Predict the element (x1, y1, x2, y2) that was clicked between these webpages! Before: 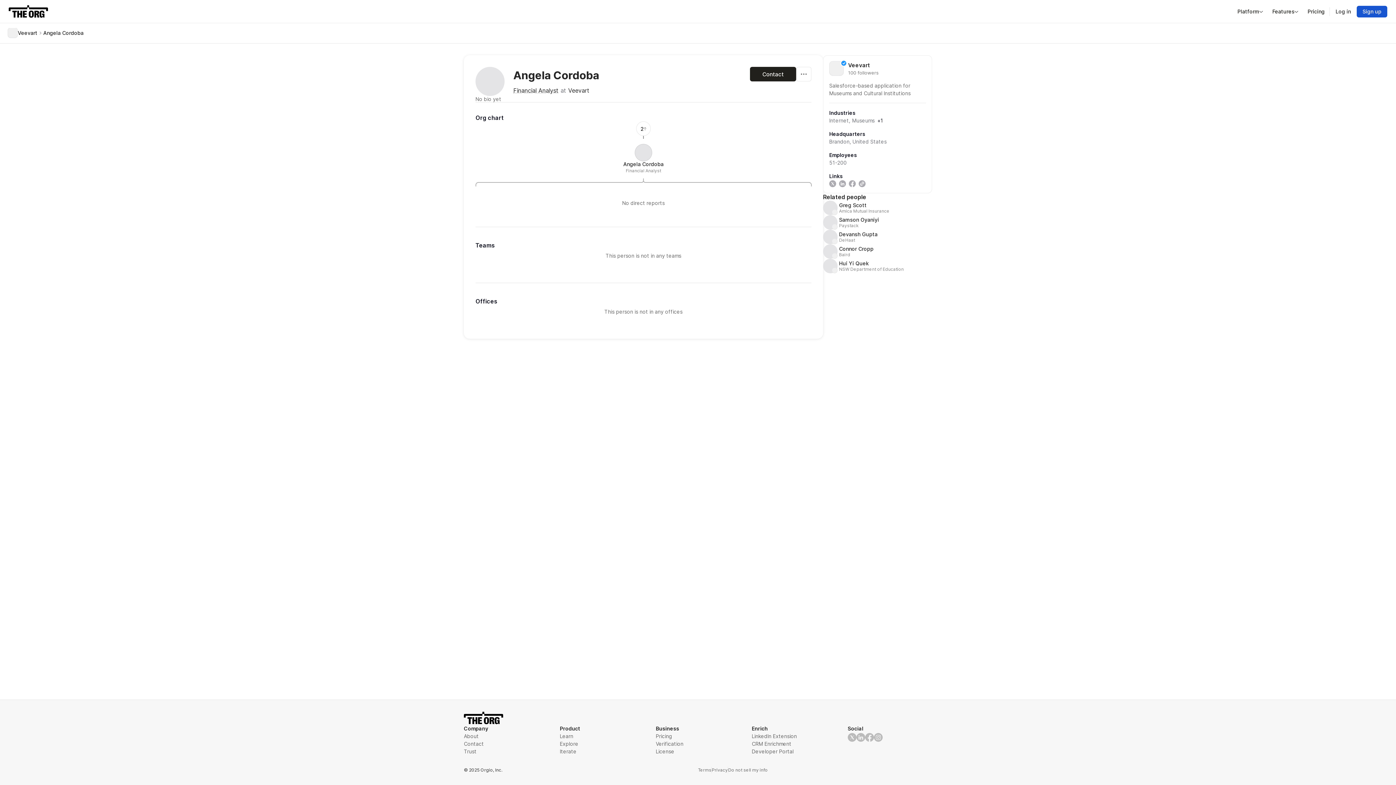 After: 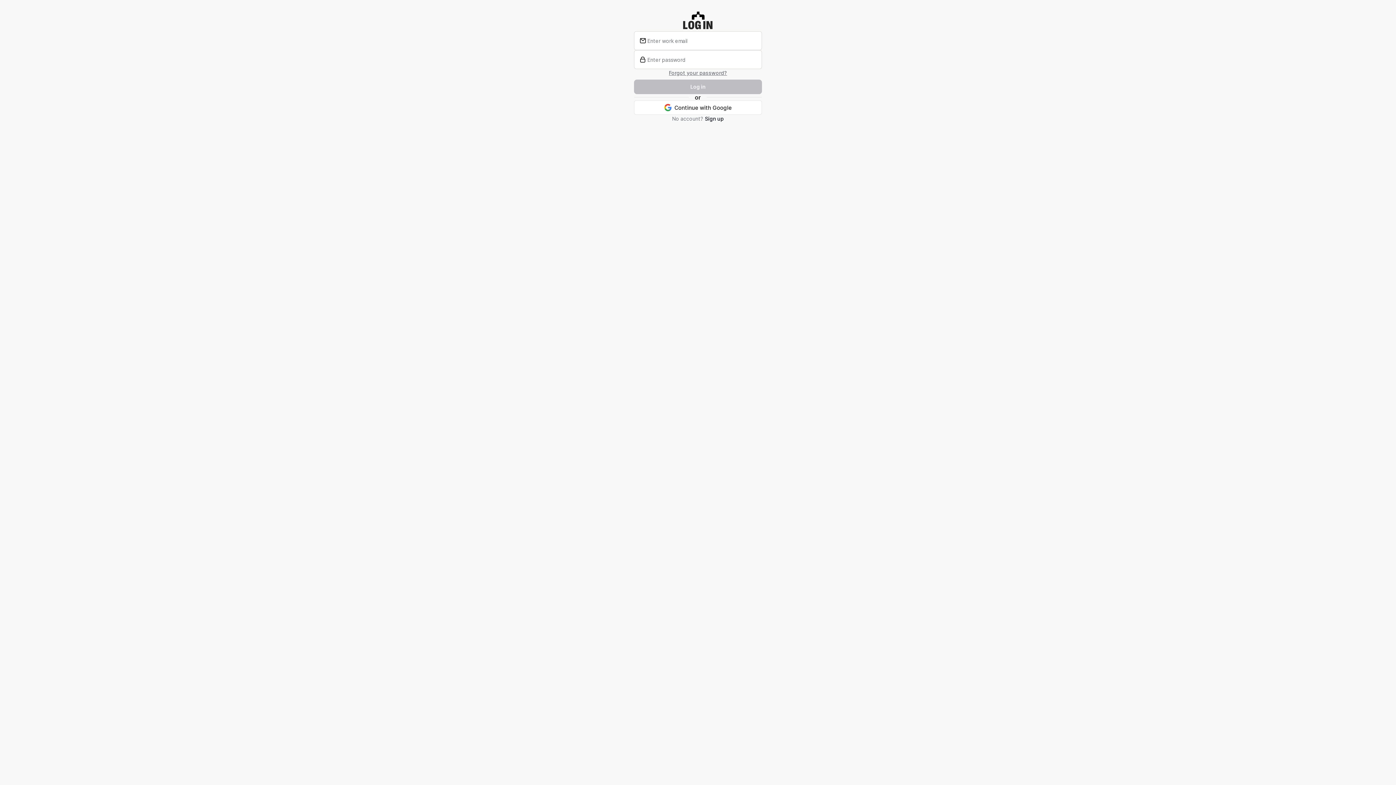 Action: bbox: (1330, 5, 1357, 17) label: Log in